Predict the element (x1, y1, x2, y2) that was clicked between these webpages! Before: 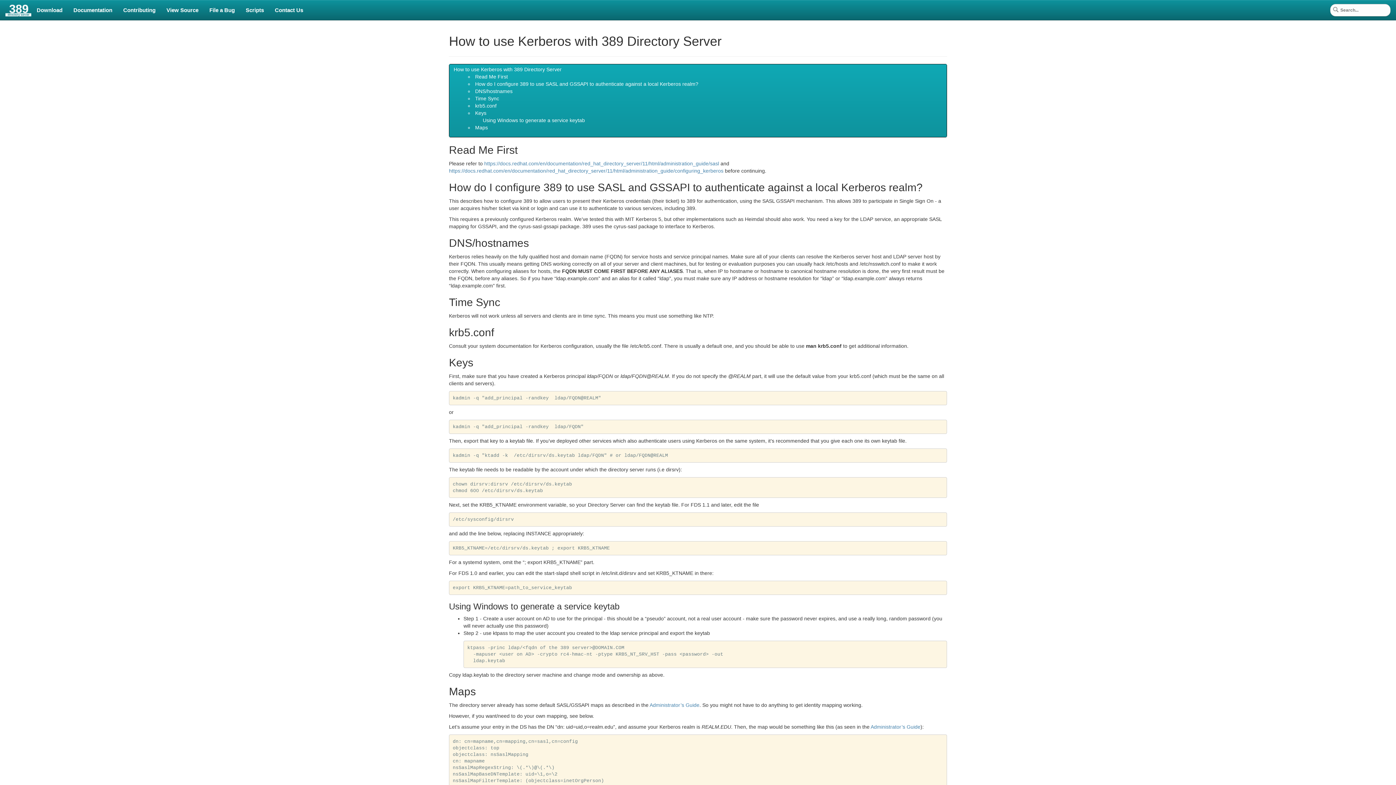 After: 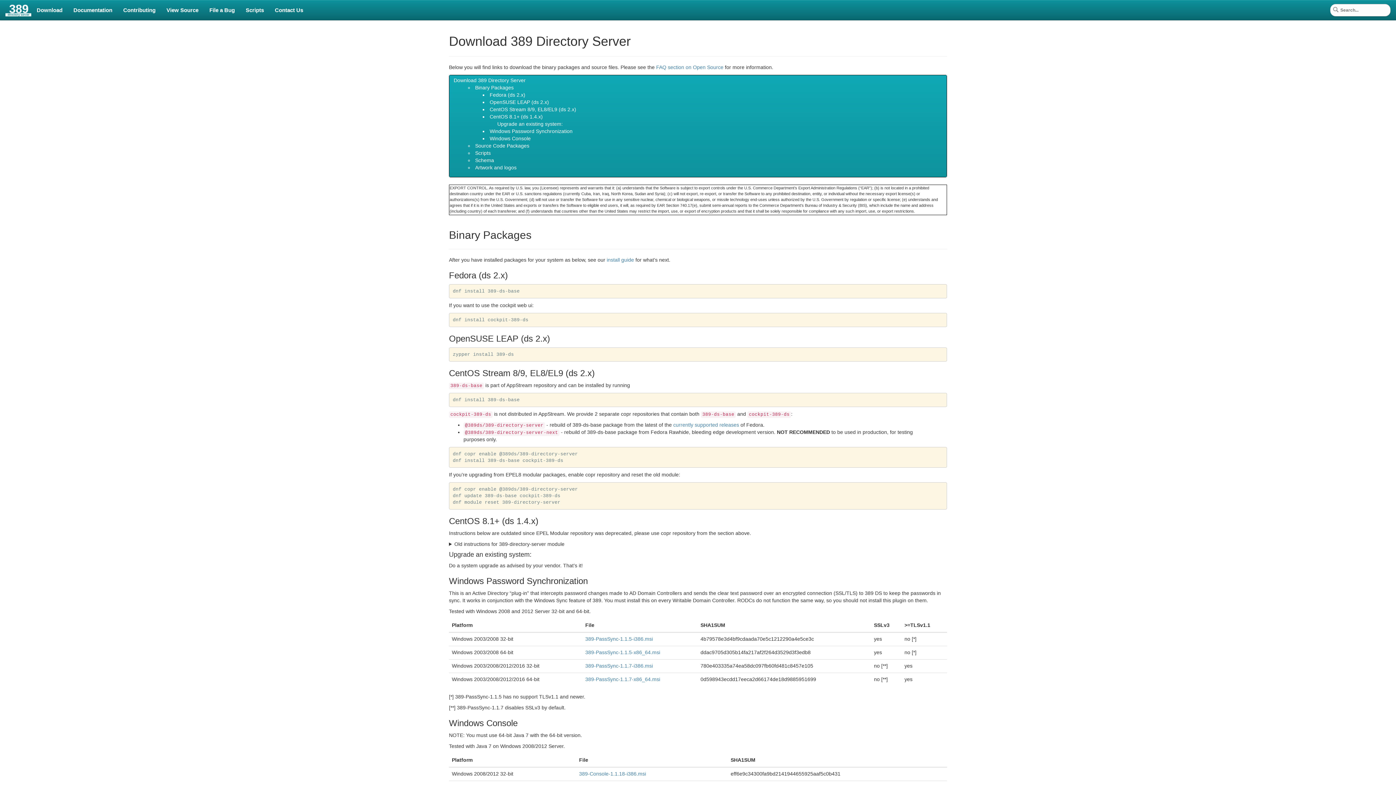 Action: bbox: (31, 0, 68, 20) label: Download